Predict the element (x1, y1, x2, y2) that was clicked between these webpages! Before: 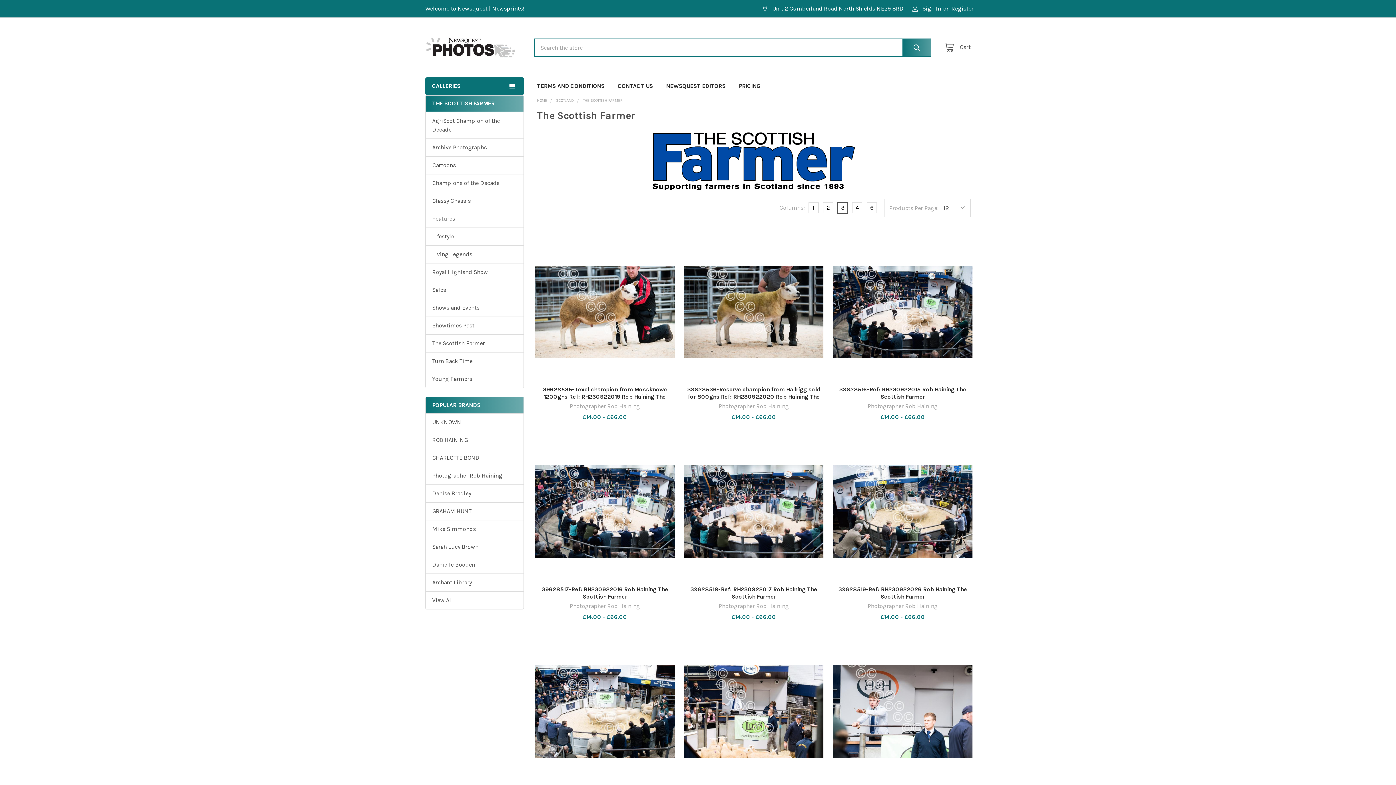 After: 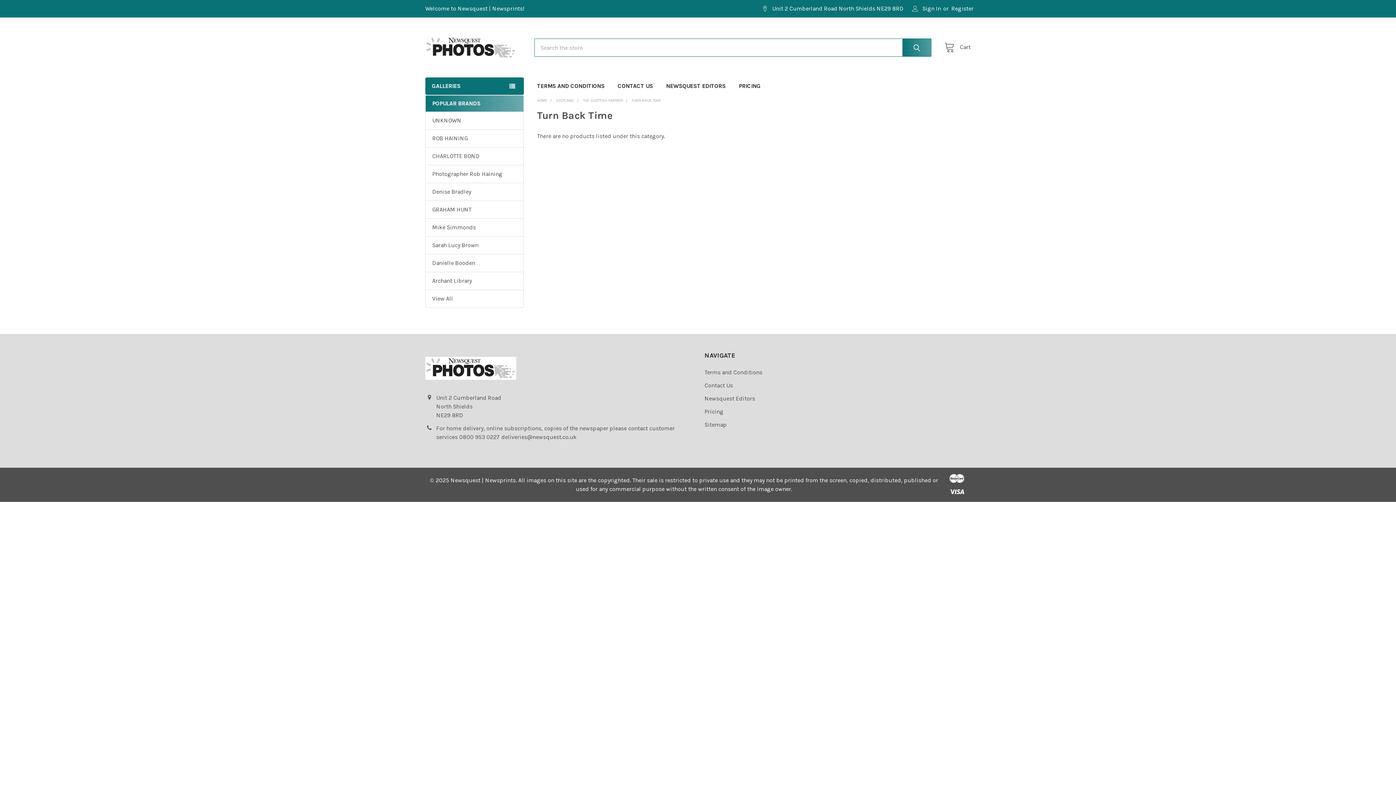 Action: bbox: (432, 357, 517, 365) label: Turn Back Time